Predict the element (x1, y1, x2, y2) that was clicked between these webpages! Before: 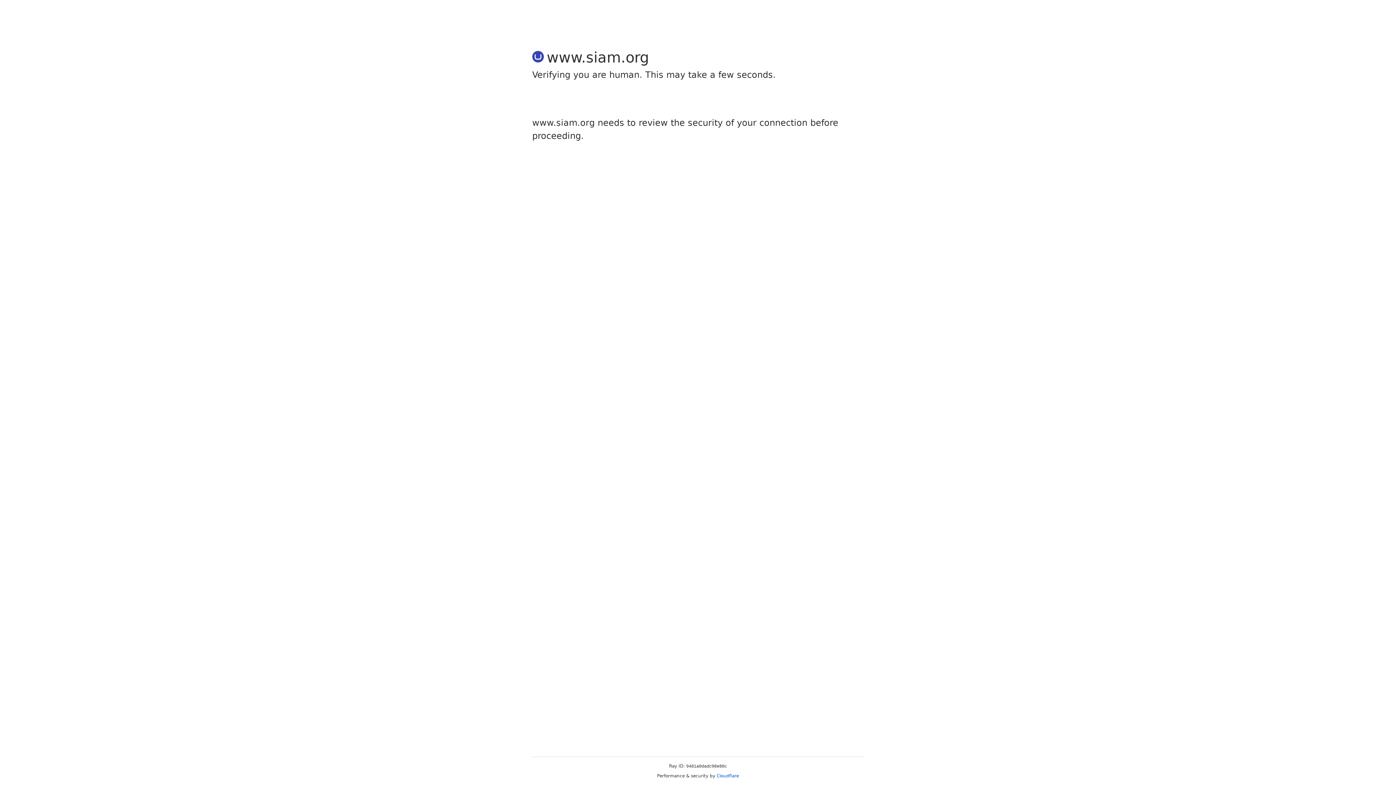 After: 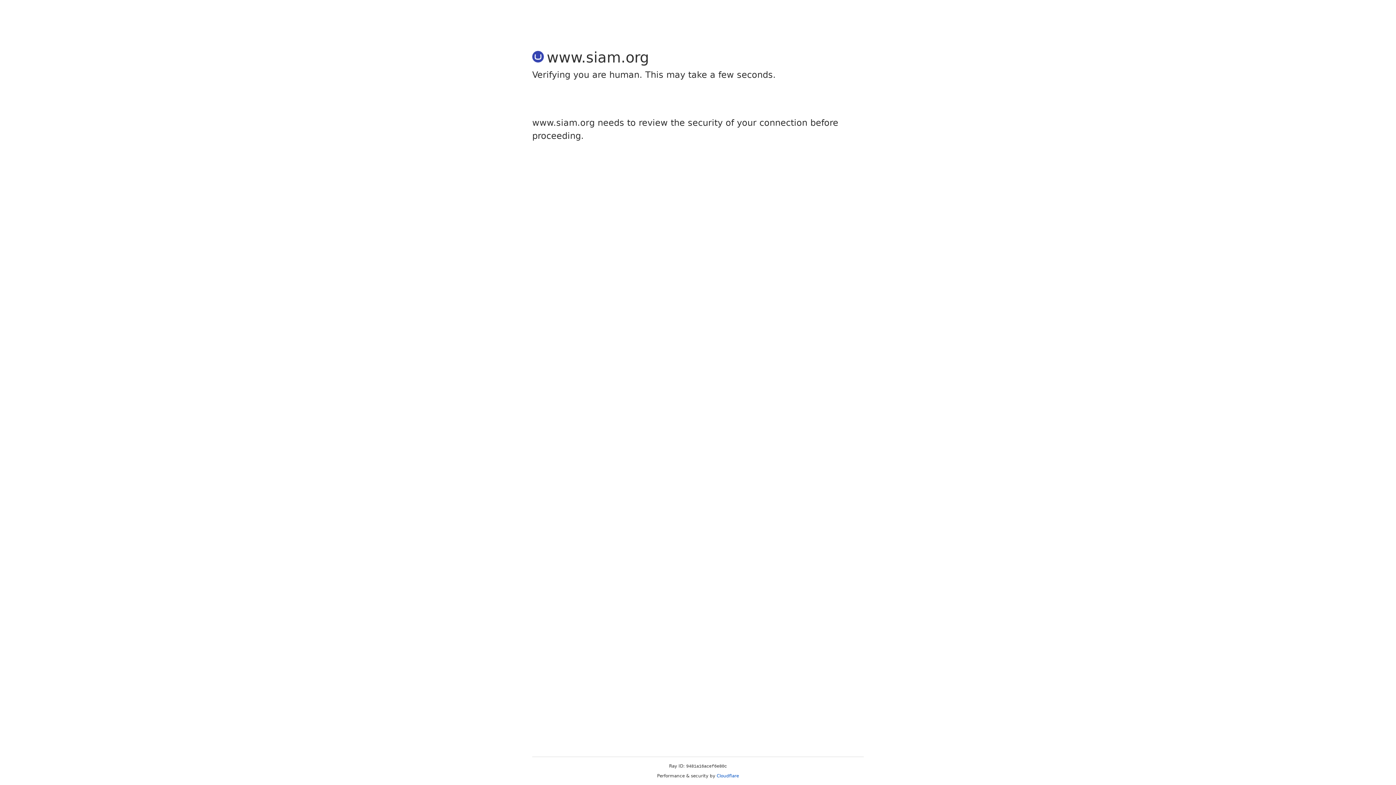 Action: label: Cloudflare bbox: (716, 773, 739, 778)